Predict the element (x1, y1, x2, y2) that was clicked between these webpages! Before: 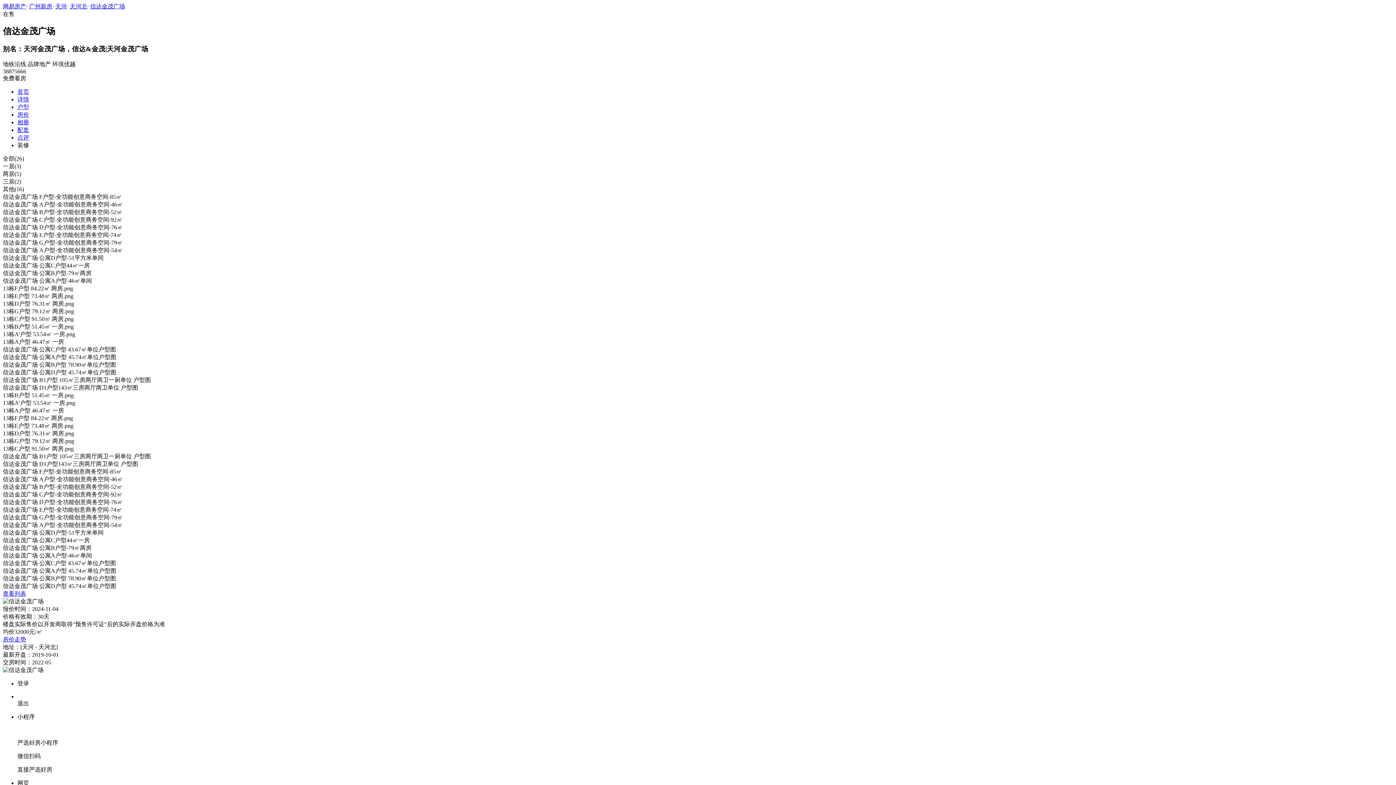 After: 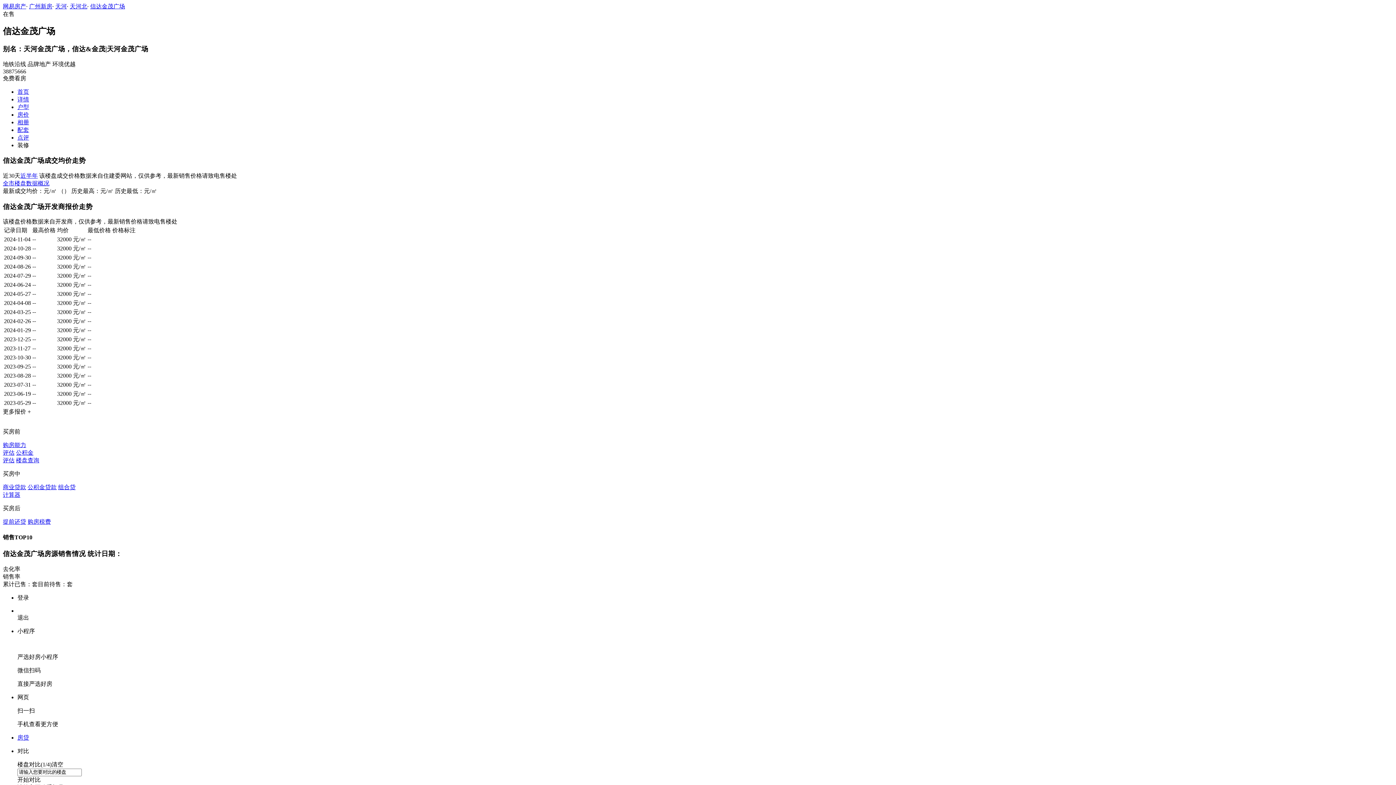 Action: label: 房价走势 bbox: (2, 636, 1393, 643)